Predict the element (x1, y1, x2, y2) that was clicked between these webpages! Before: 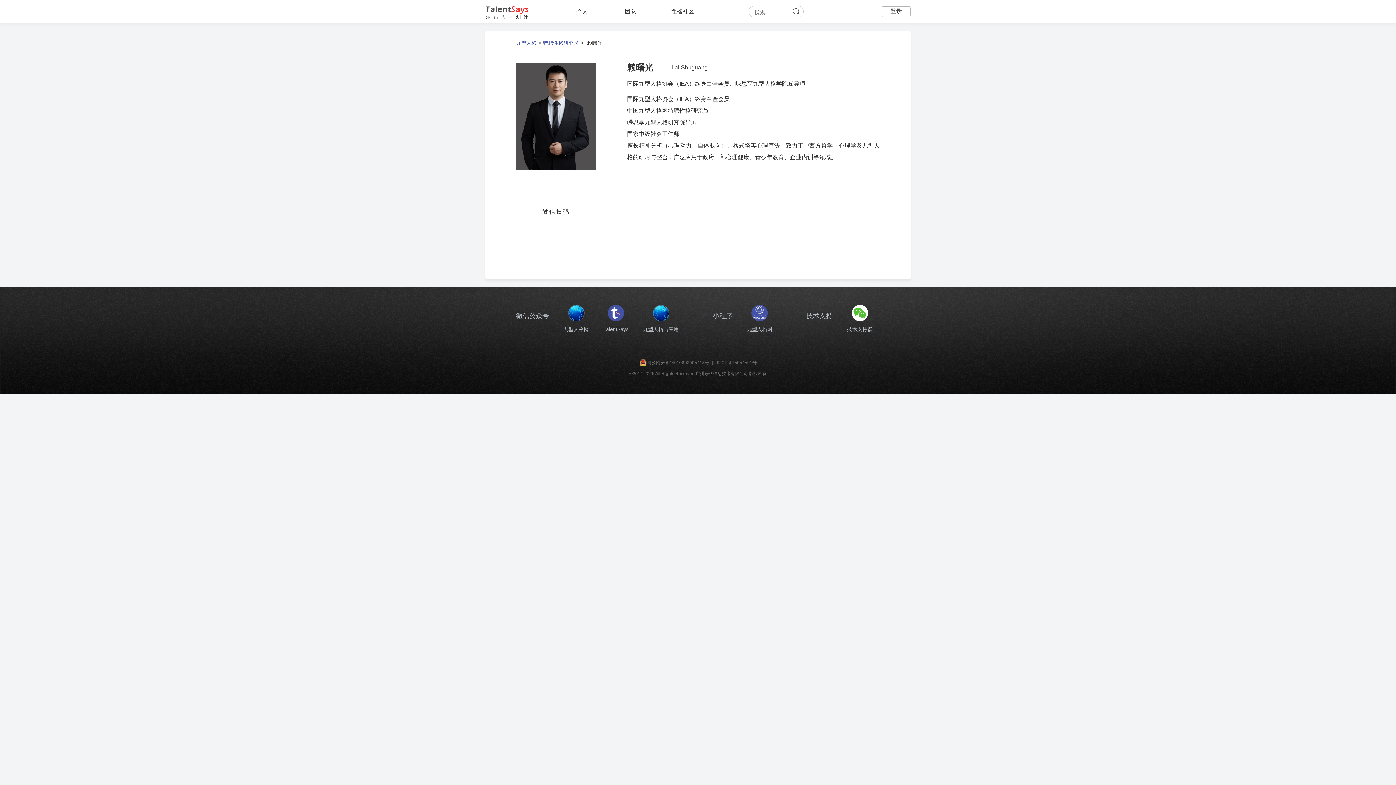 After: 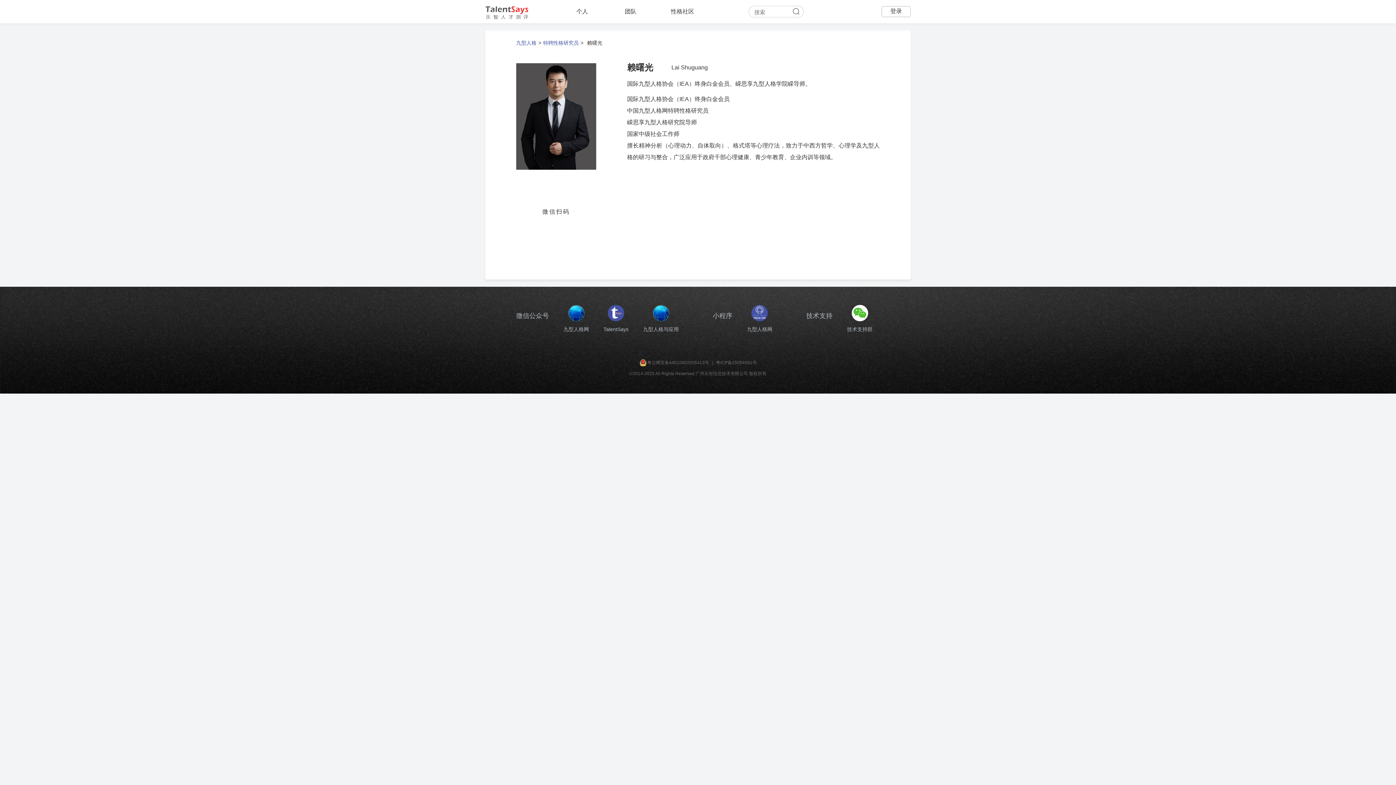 Action: bbox: (516, 37, 536, 48) label: 九型人格